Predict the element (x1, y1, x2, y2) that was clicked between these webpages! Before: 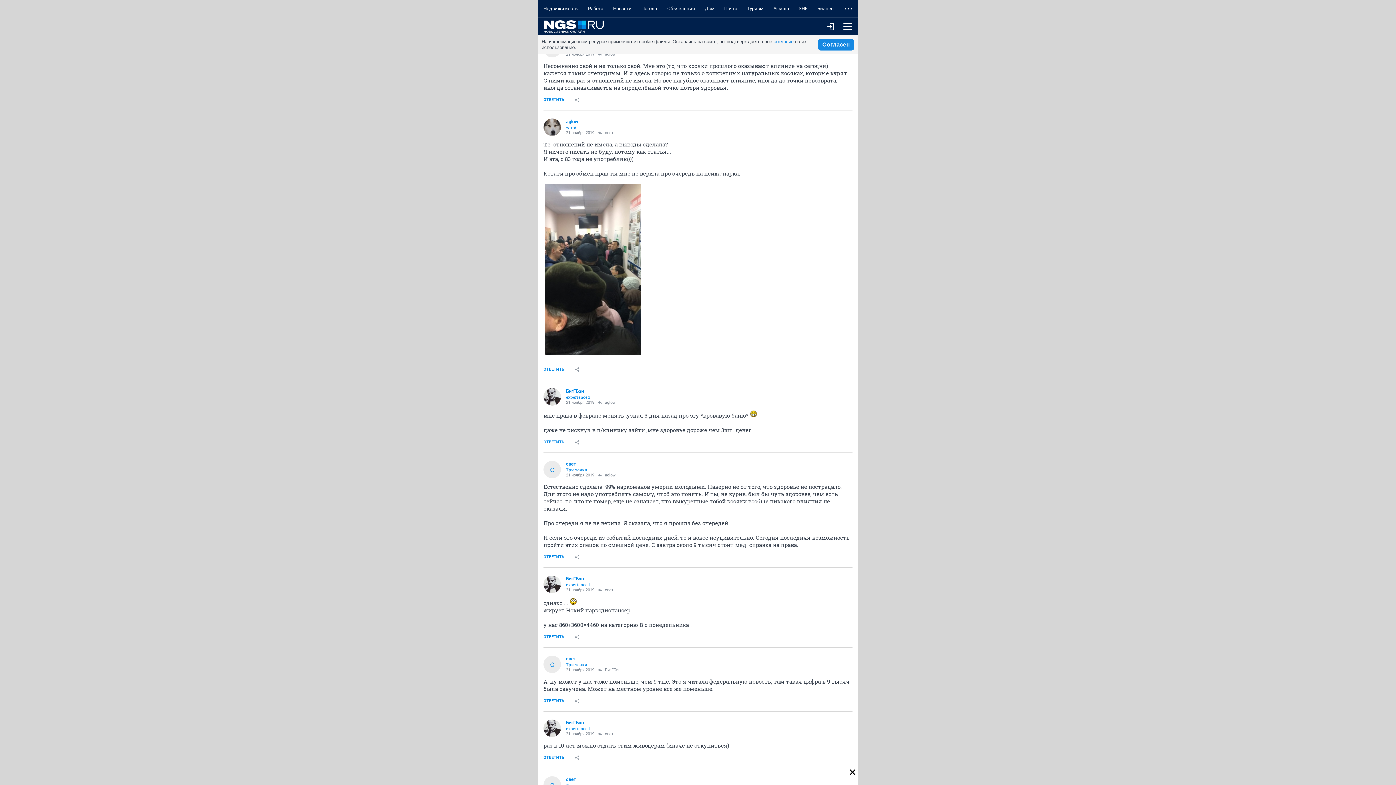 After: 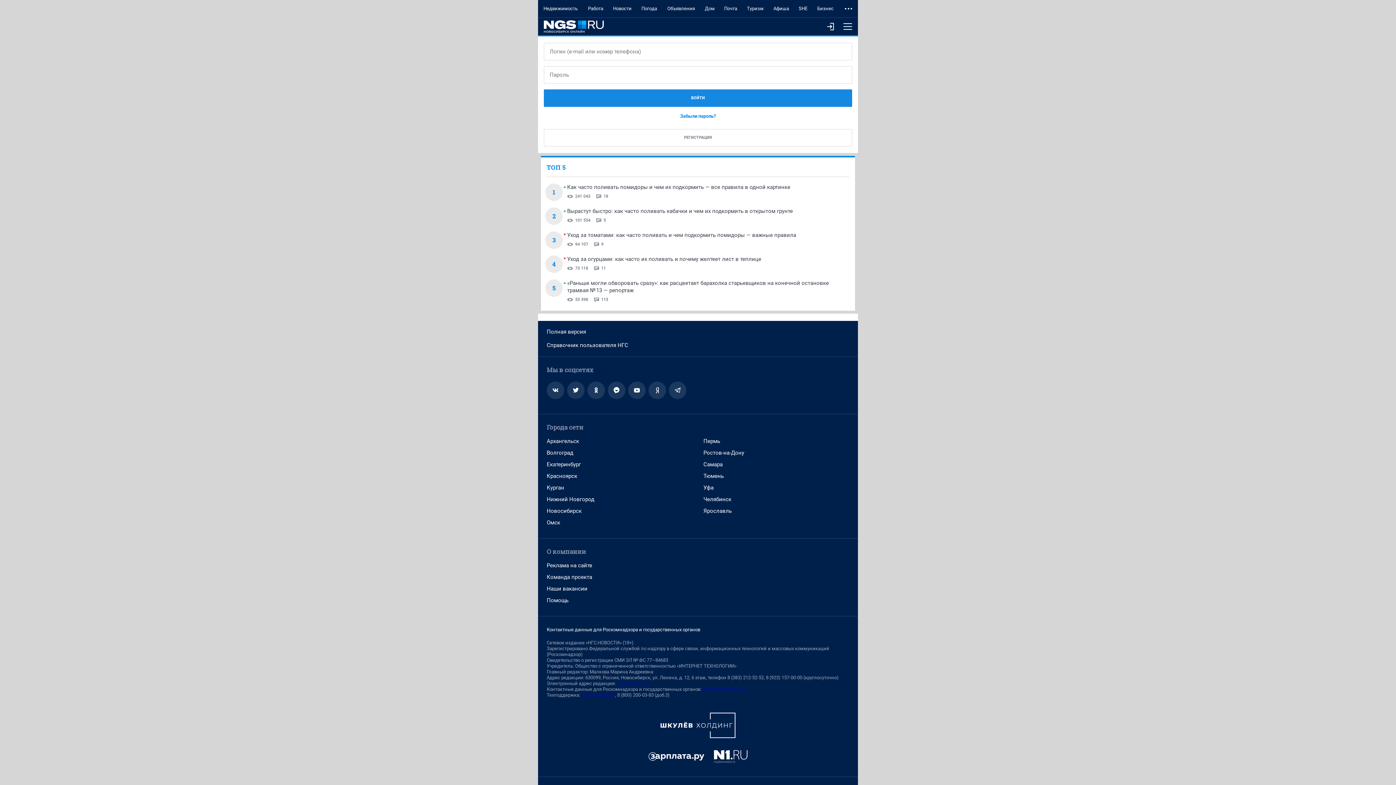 Action: bbox: (538, 630, 569, 644) label: ОТВЕТИТЬ